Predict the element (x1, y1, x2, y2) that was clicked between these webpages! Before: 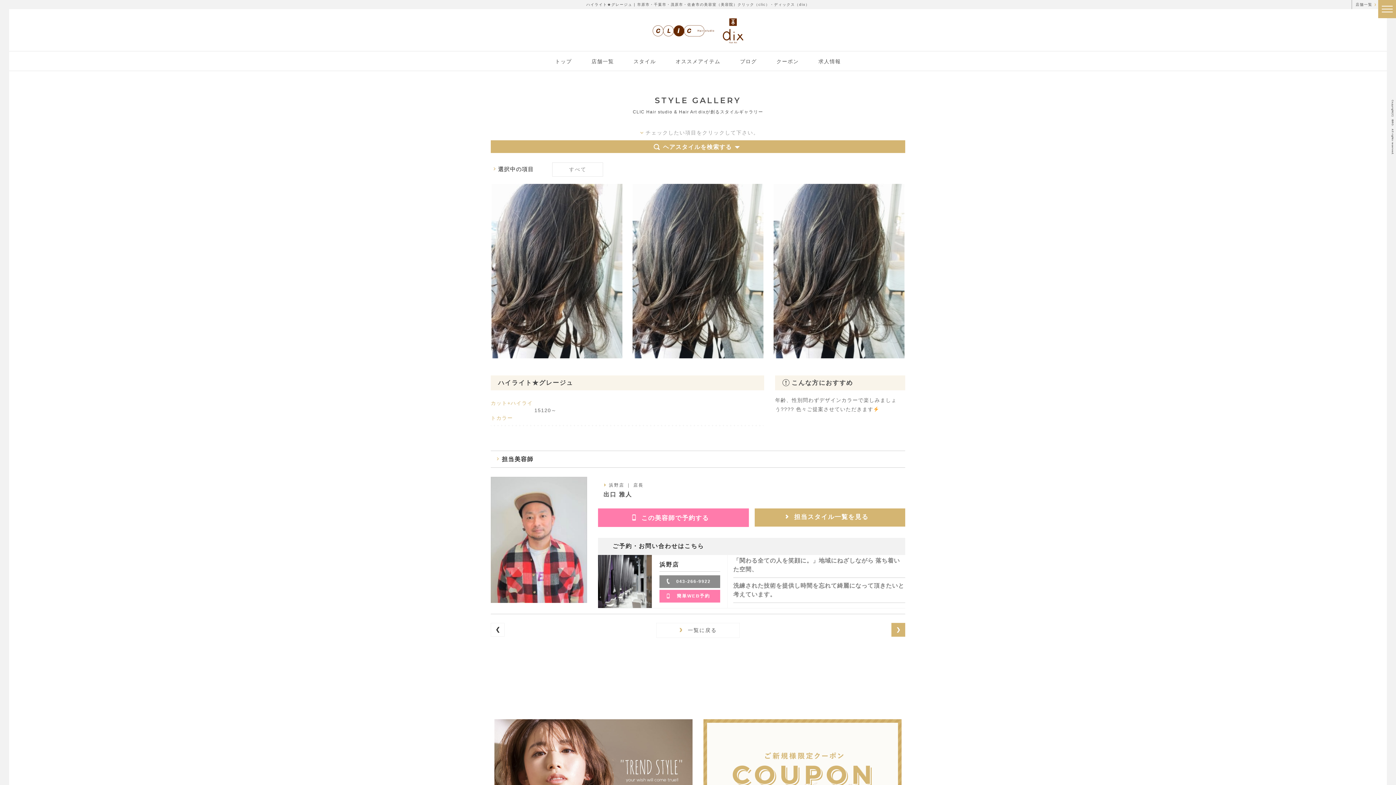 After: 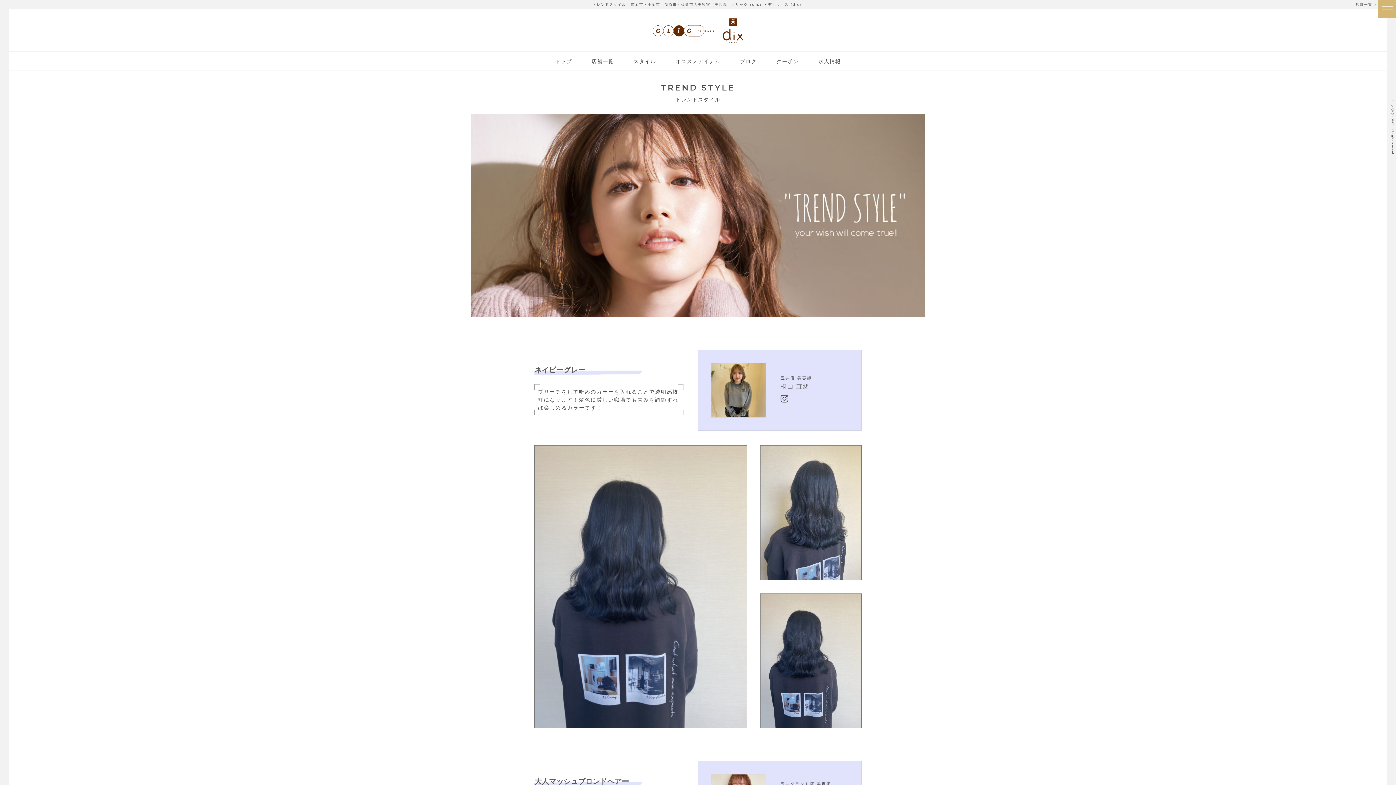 Action: bbox: (494, 719, 692, 823)